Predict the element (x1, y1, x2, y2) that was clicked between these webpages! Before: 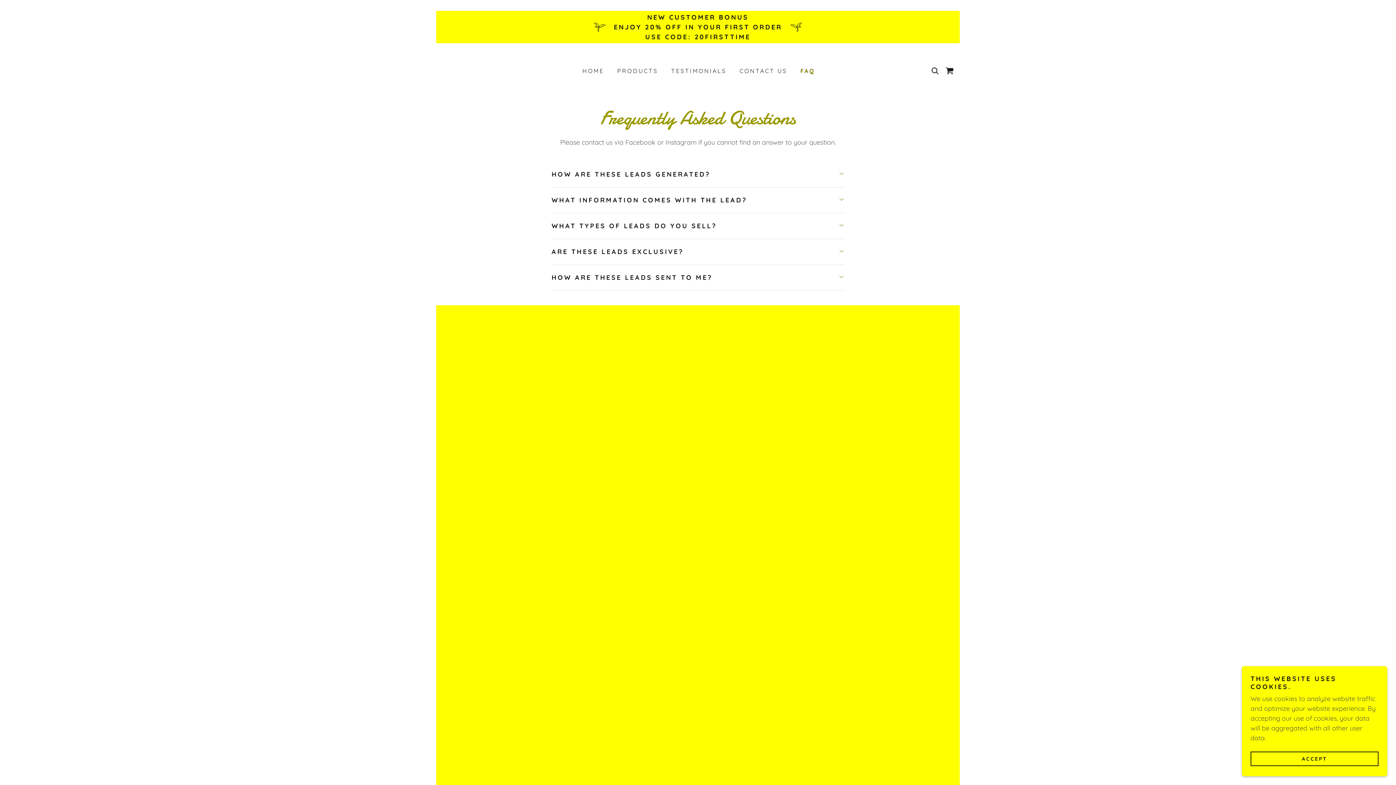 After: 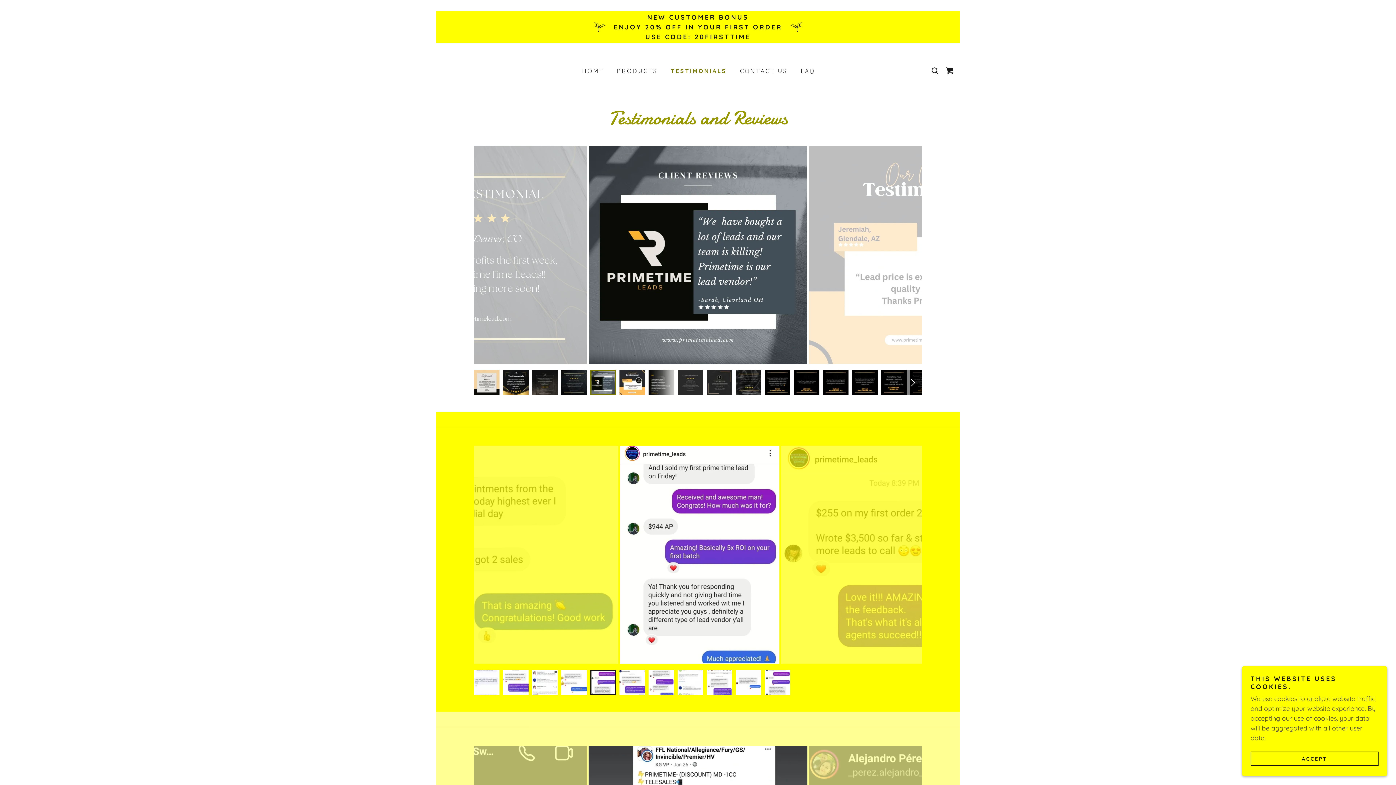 Action: bbox: (667, 64, 728, 77) label: TESTIMONIALS